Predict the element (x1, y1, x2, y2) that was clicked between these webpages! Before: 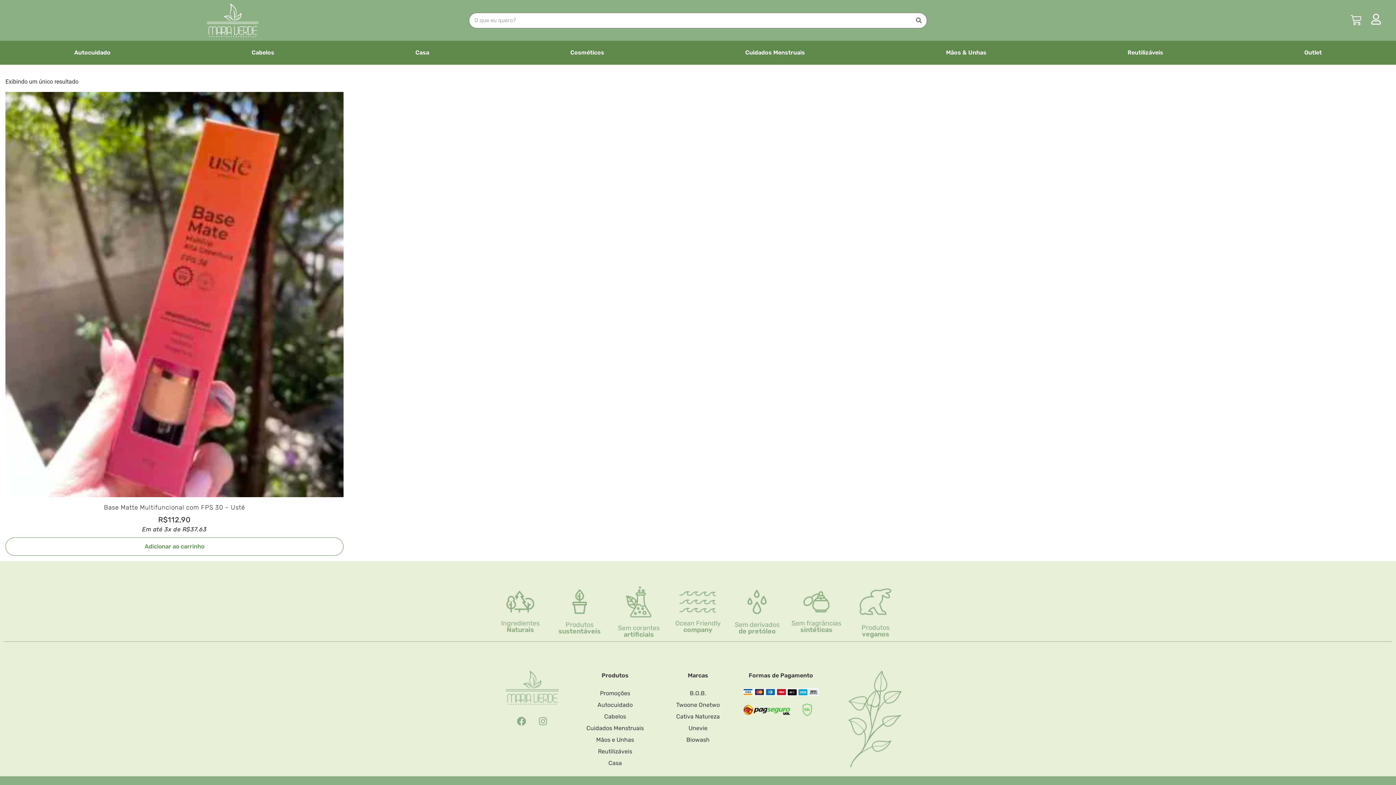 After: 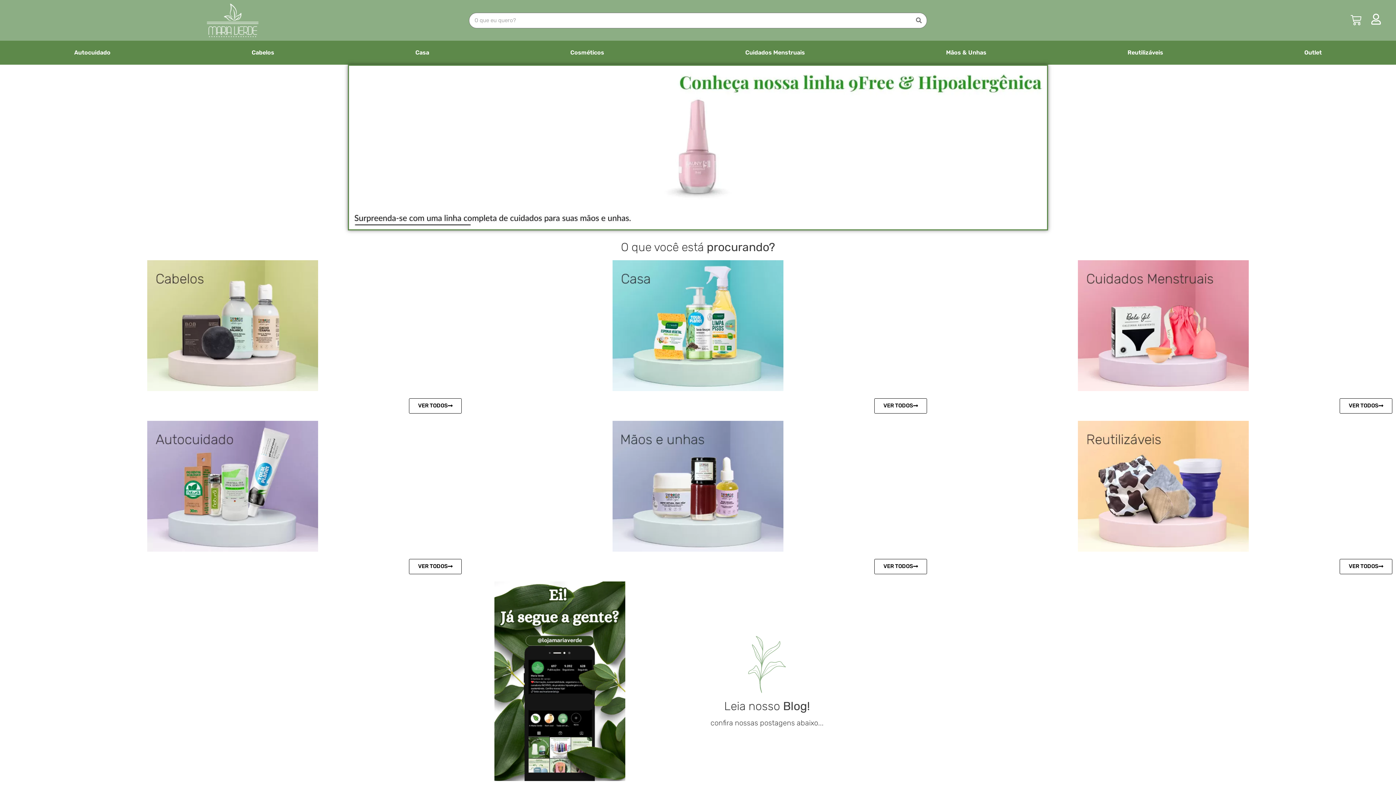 Action: bbox: (190, 3, 275, 37)